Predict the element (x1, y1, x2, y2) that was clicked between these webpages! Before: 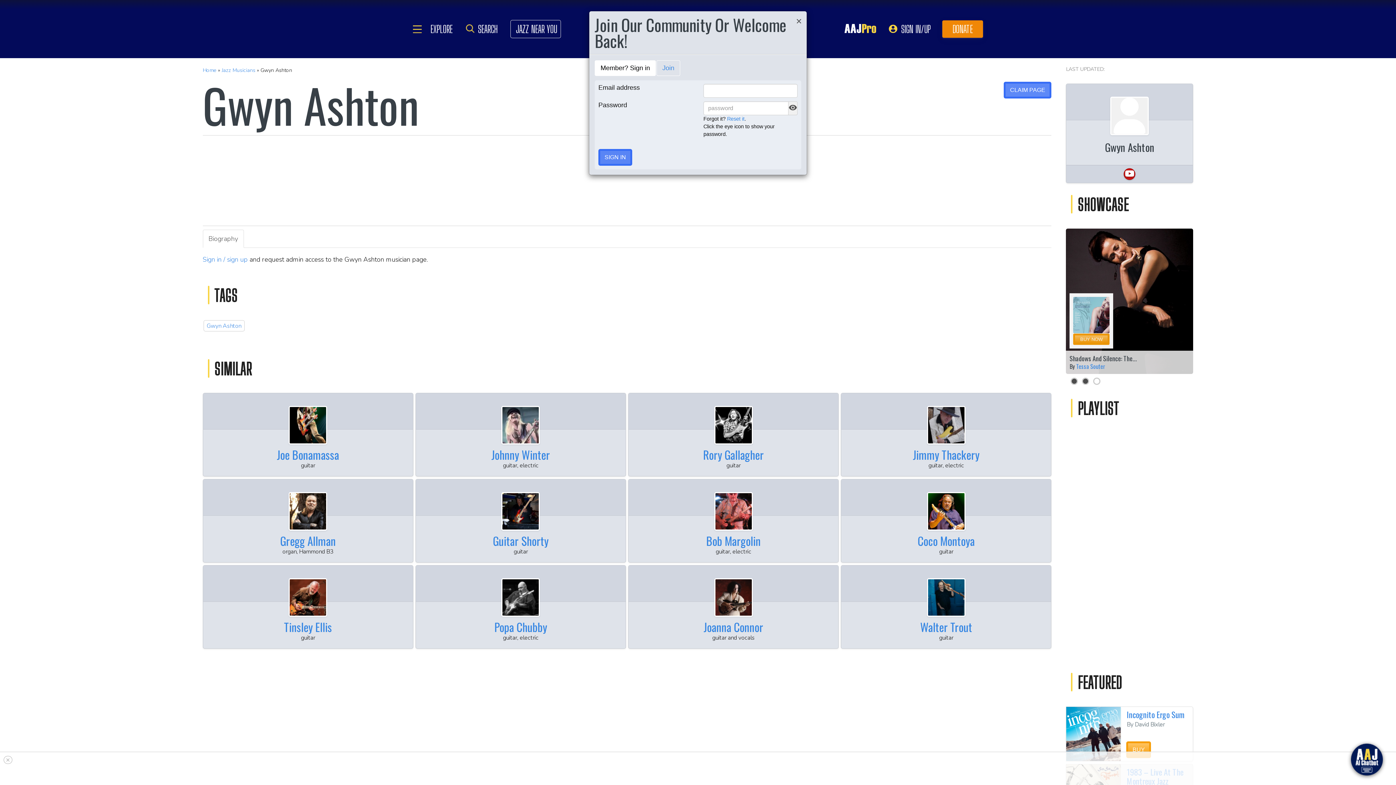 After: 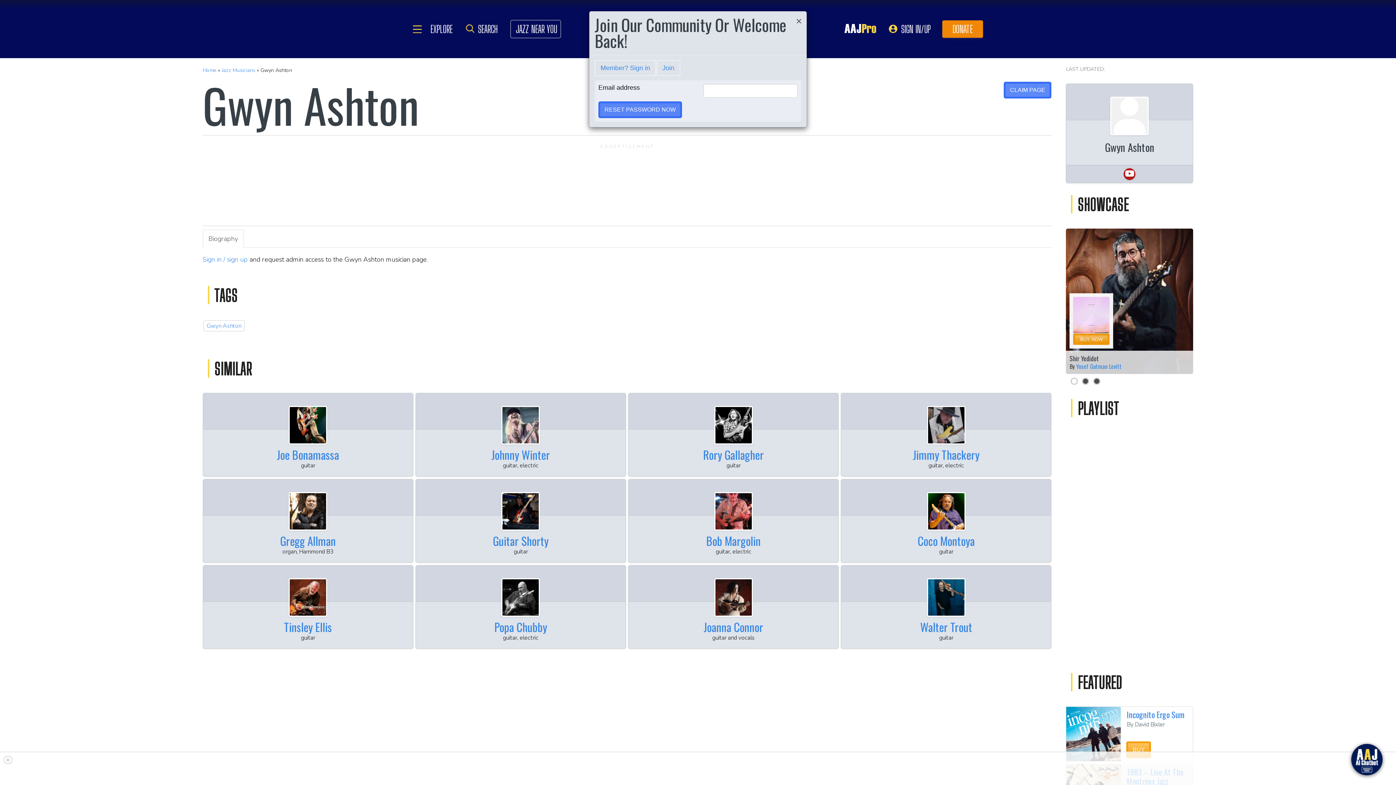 Action: label: Reset it bbox: (727, 116, 744, 121)